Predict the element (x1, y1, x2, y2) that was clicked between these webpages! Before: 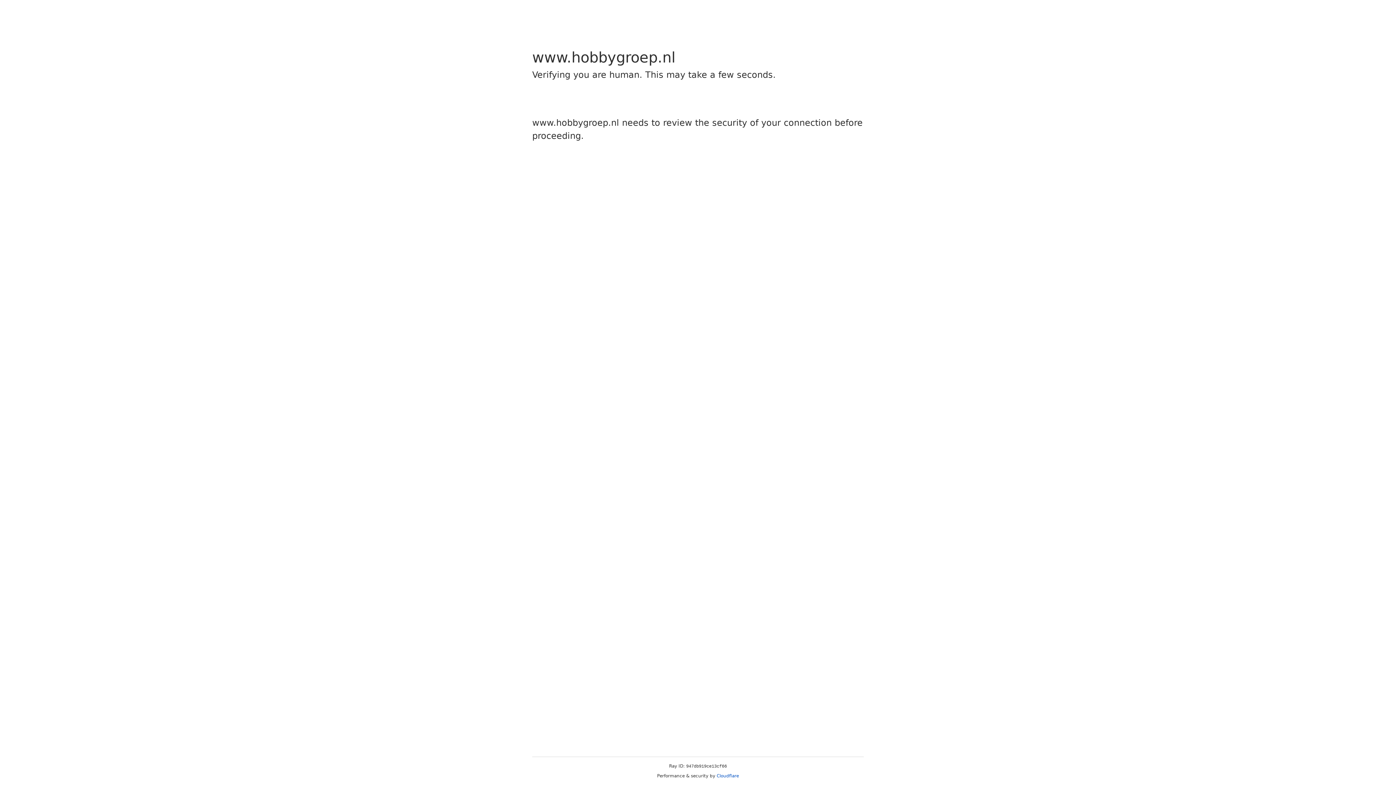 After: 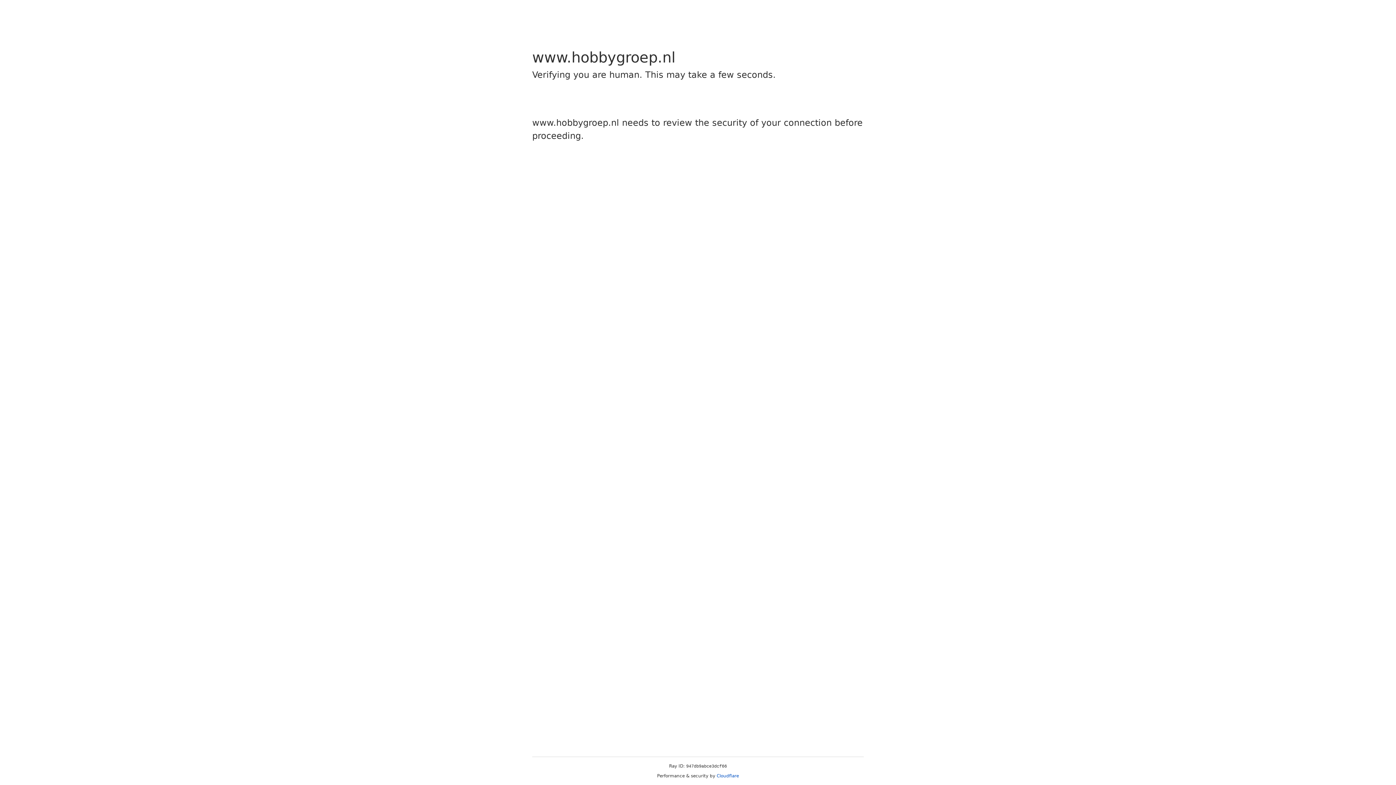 Action: label: Cloudflare bbox: (716, 773, 739, 778)